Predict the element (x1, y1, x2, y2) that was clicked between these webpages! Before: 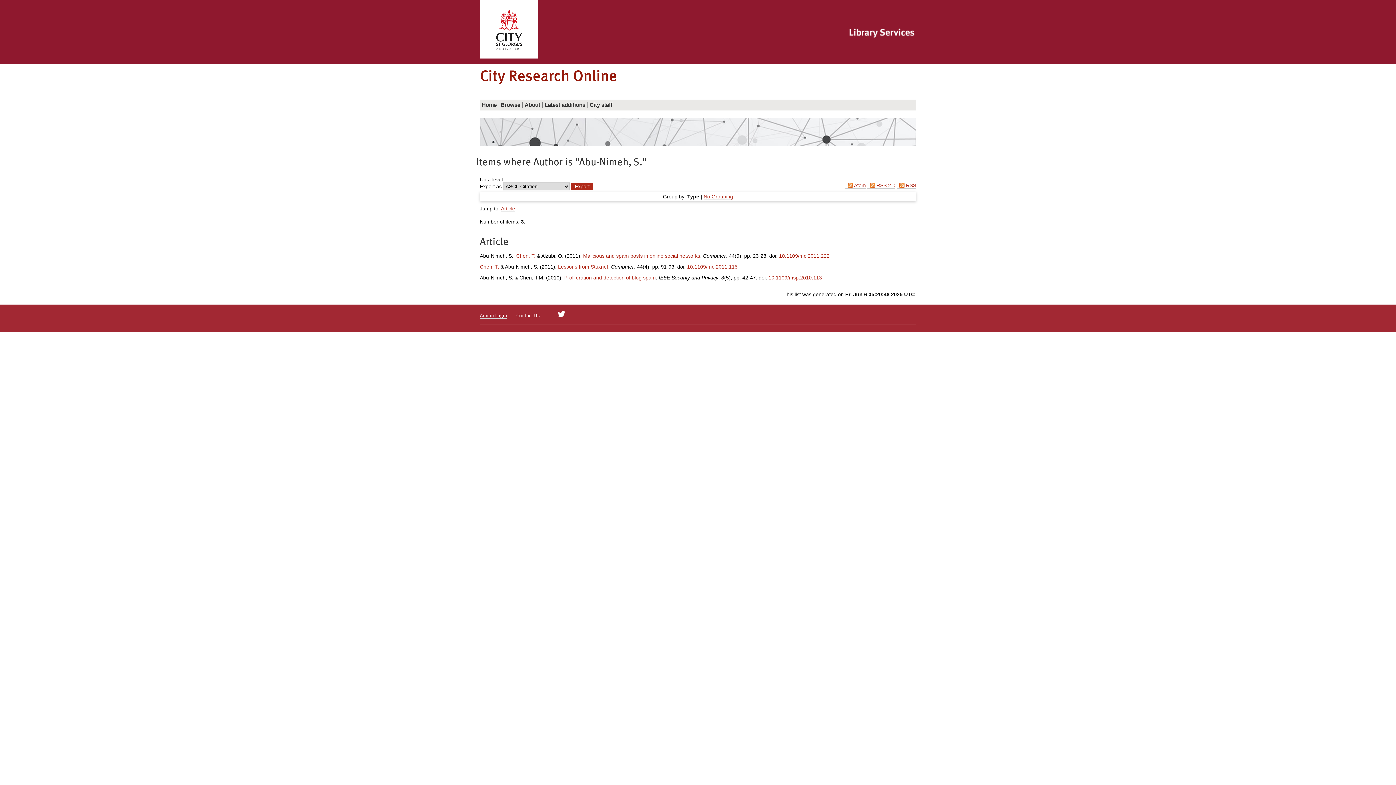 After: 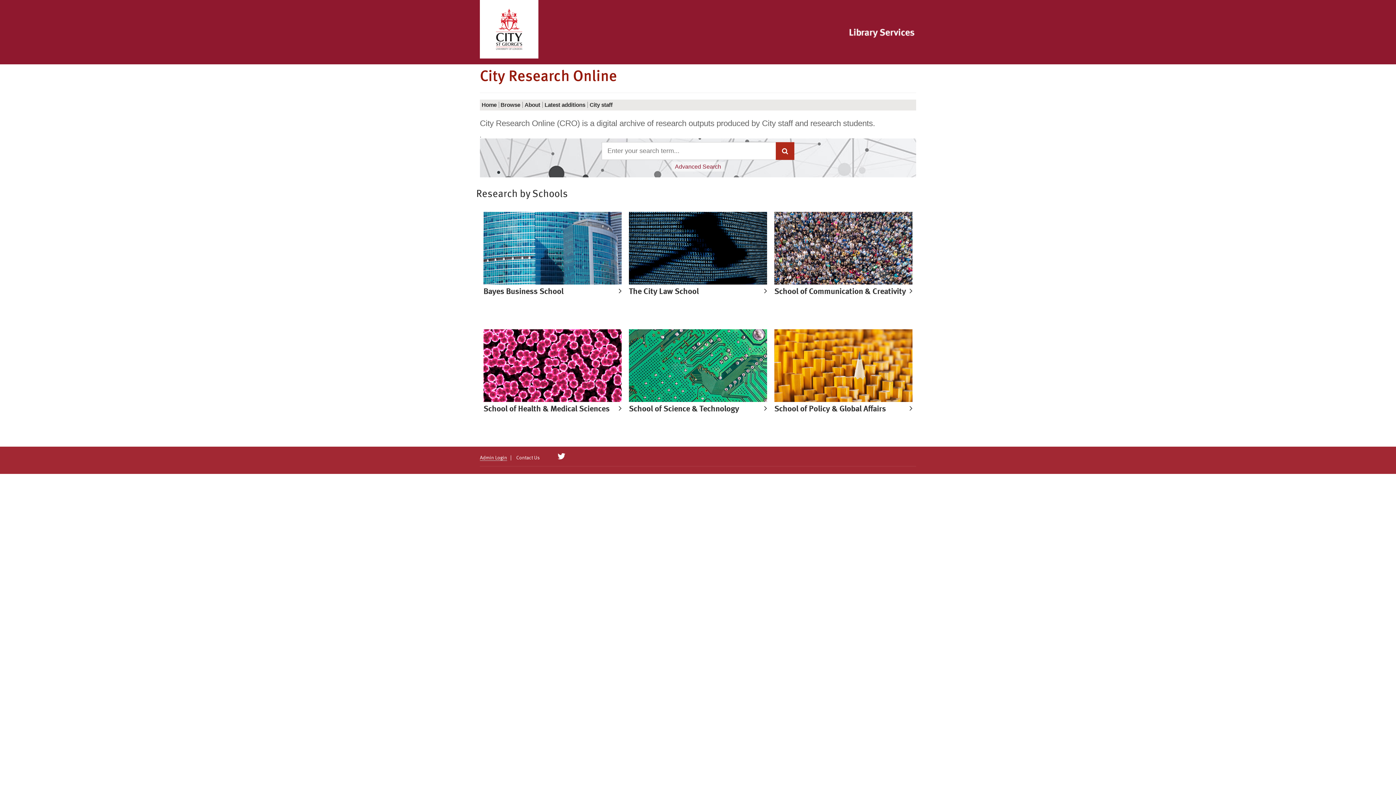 Action: label: Home bbox: (480, 99, 499, 110)